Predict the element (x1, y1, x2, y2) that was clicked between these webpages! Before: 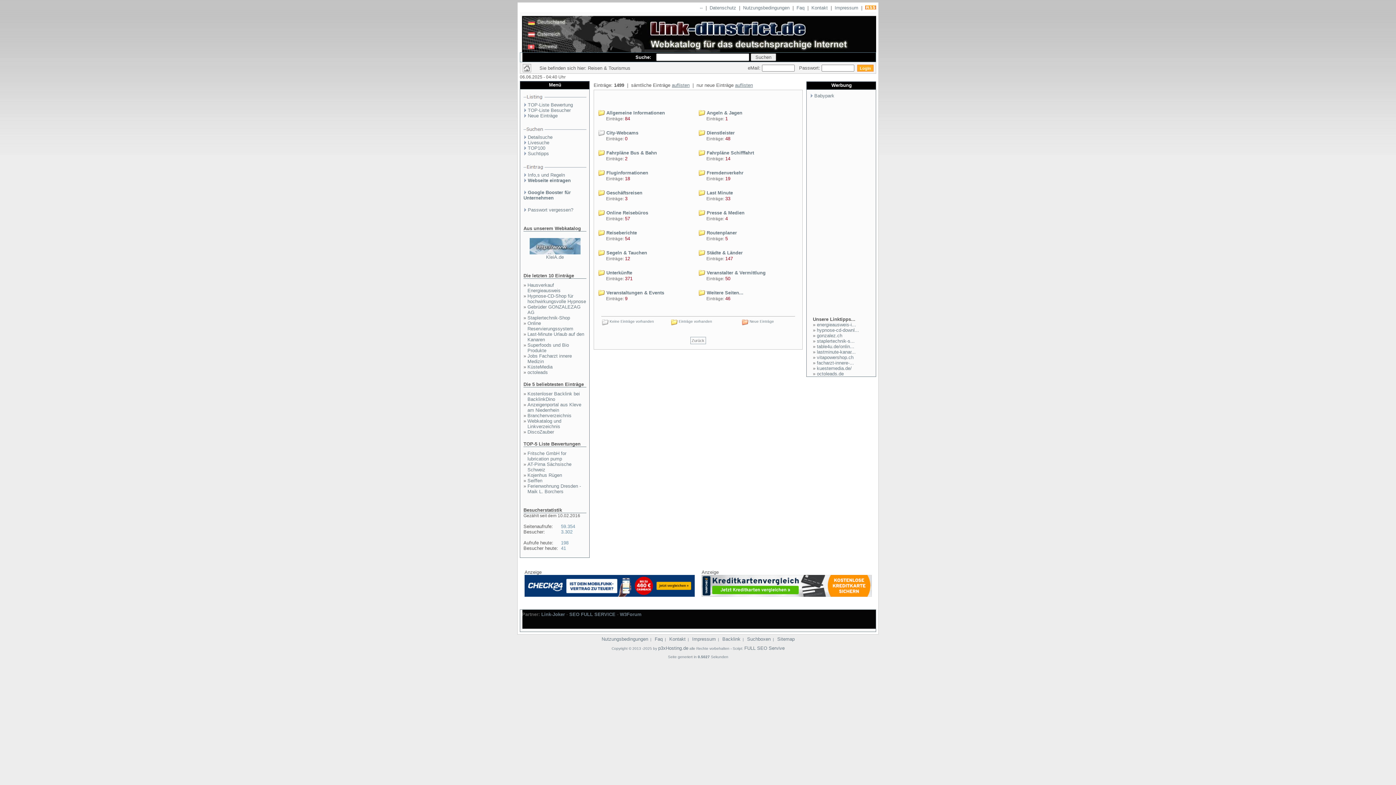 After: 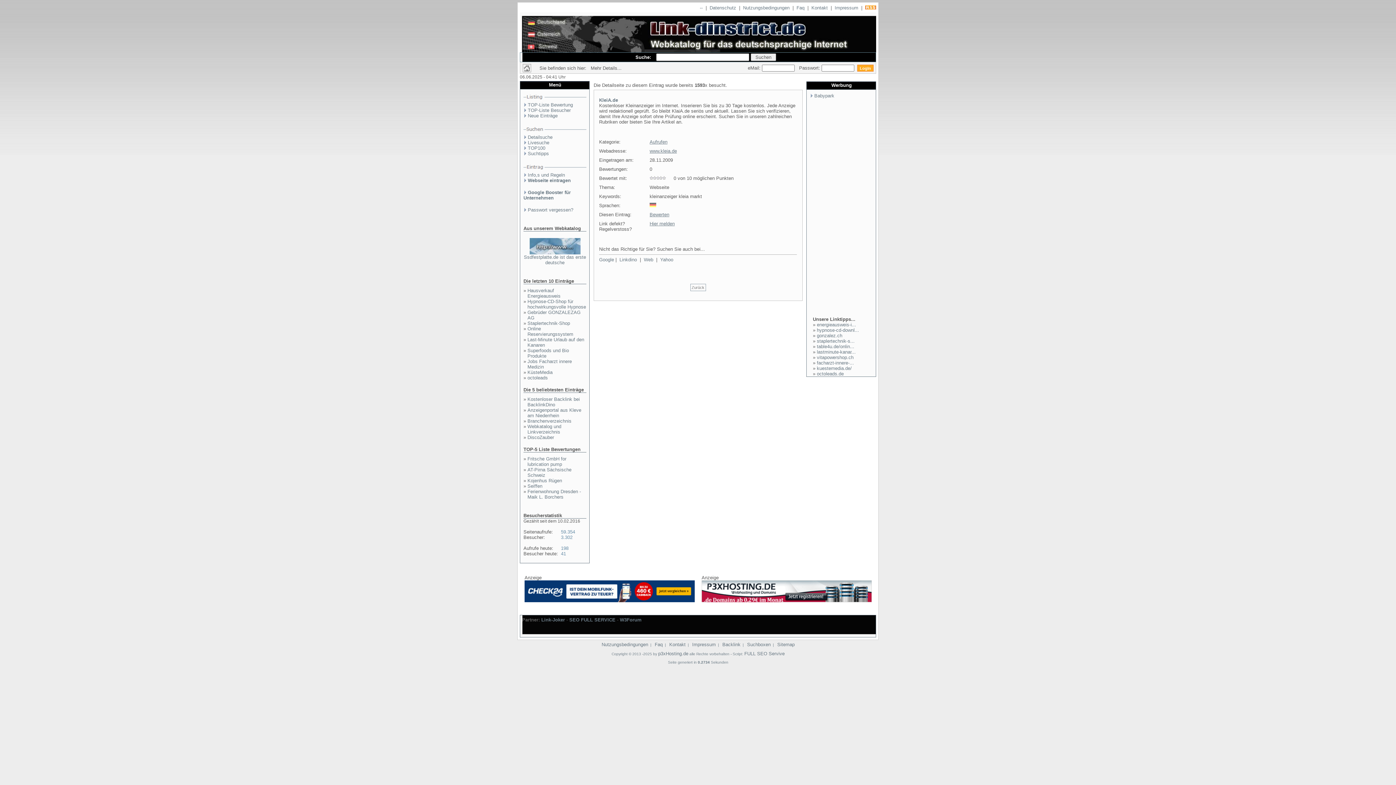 Action: bbox: (529, 250, 580, 255)